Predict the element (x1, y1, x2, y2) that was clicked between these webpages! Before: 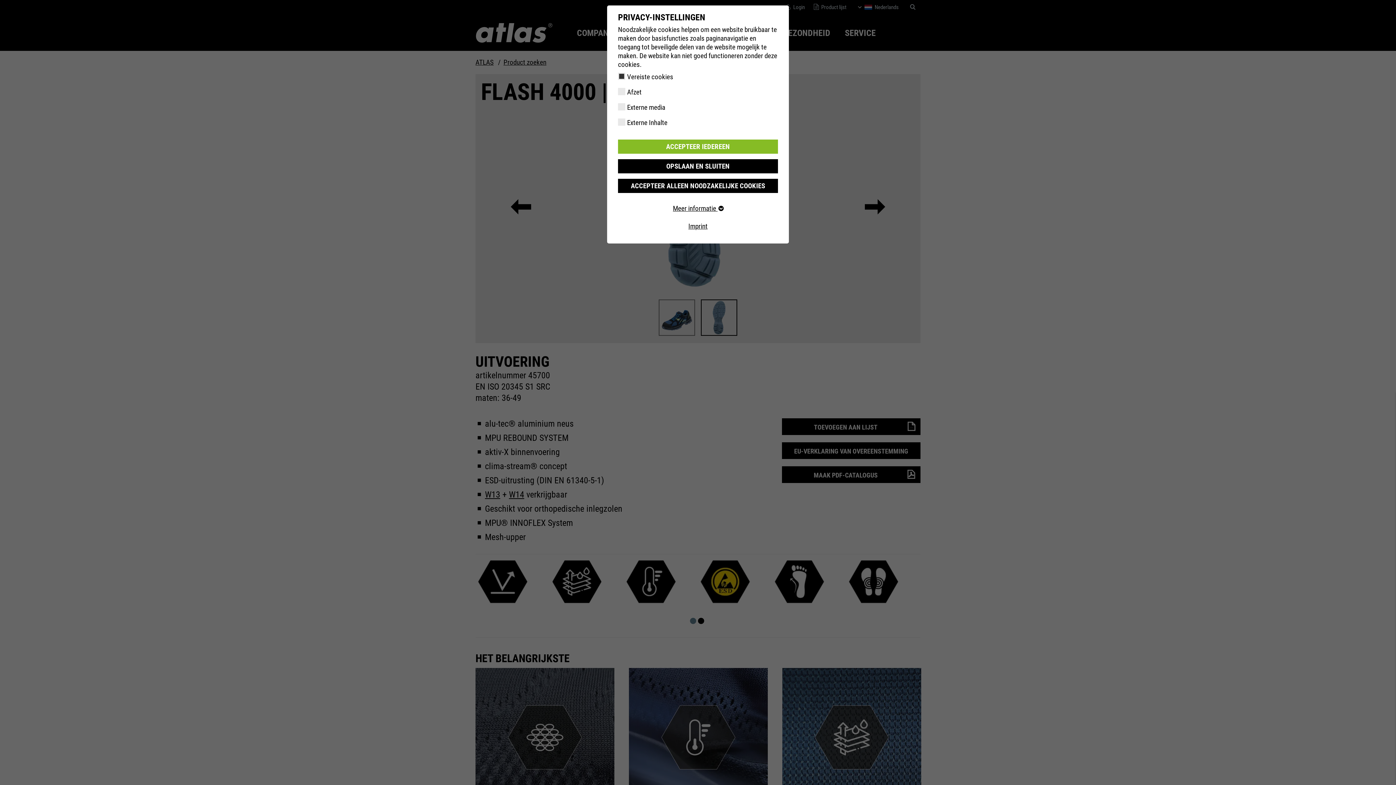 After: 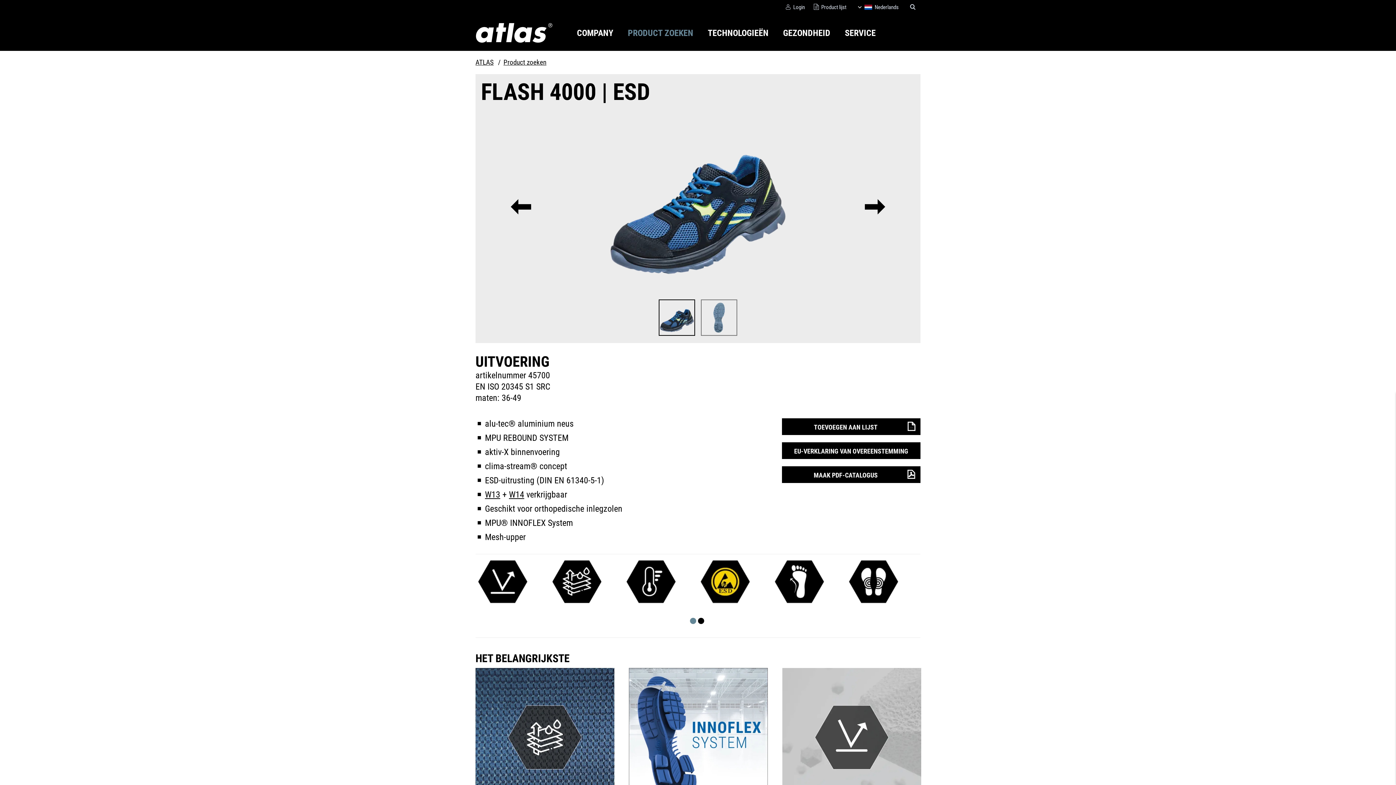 Action: label: OPSLAAN EN SLUITEN bbox: (618, 159, 778, 173)